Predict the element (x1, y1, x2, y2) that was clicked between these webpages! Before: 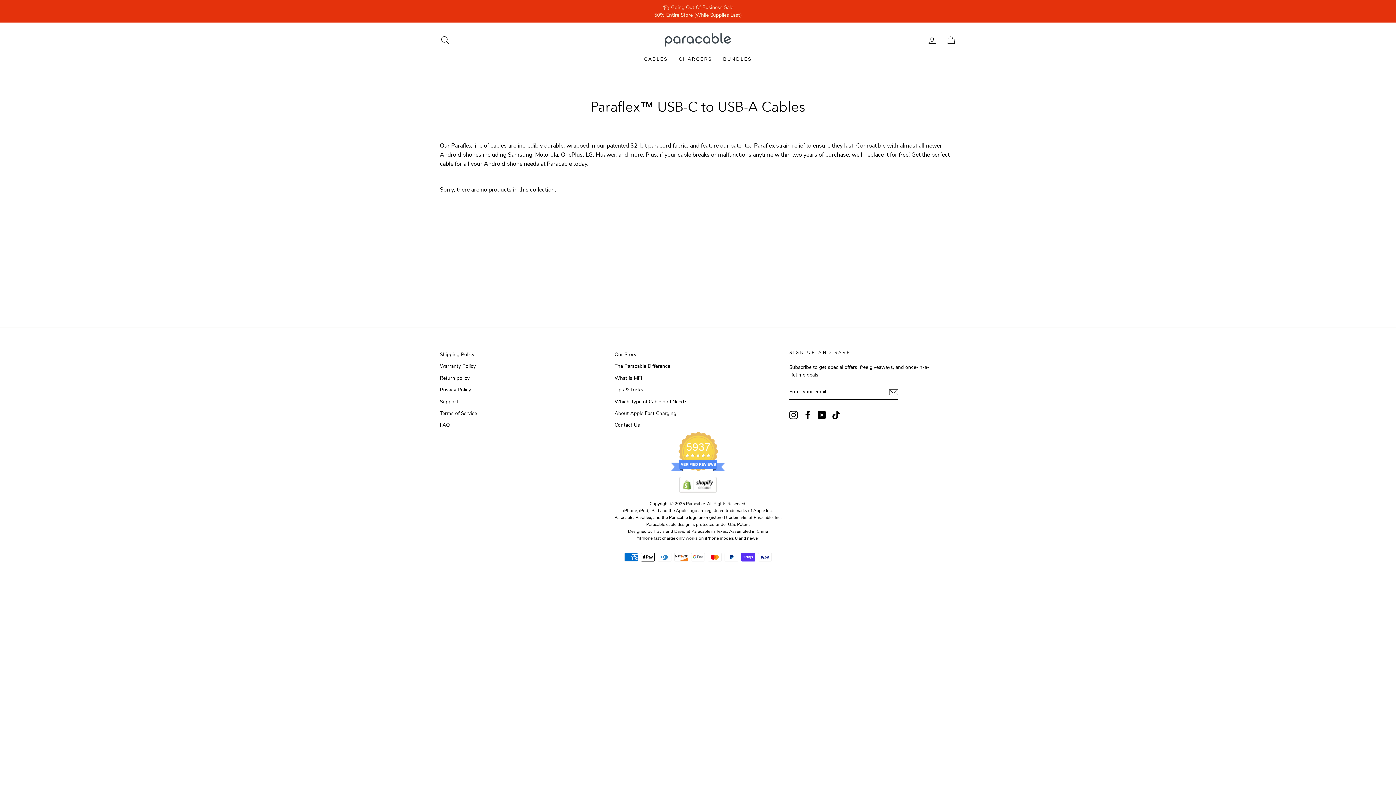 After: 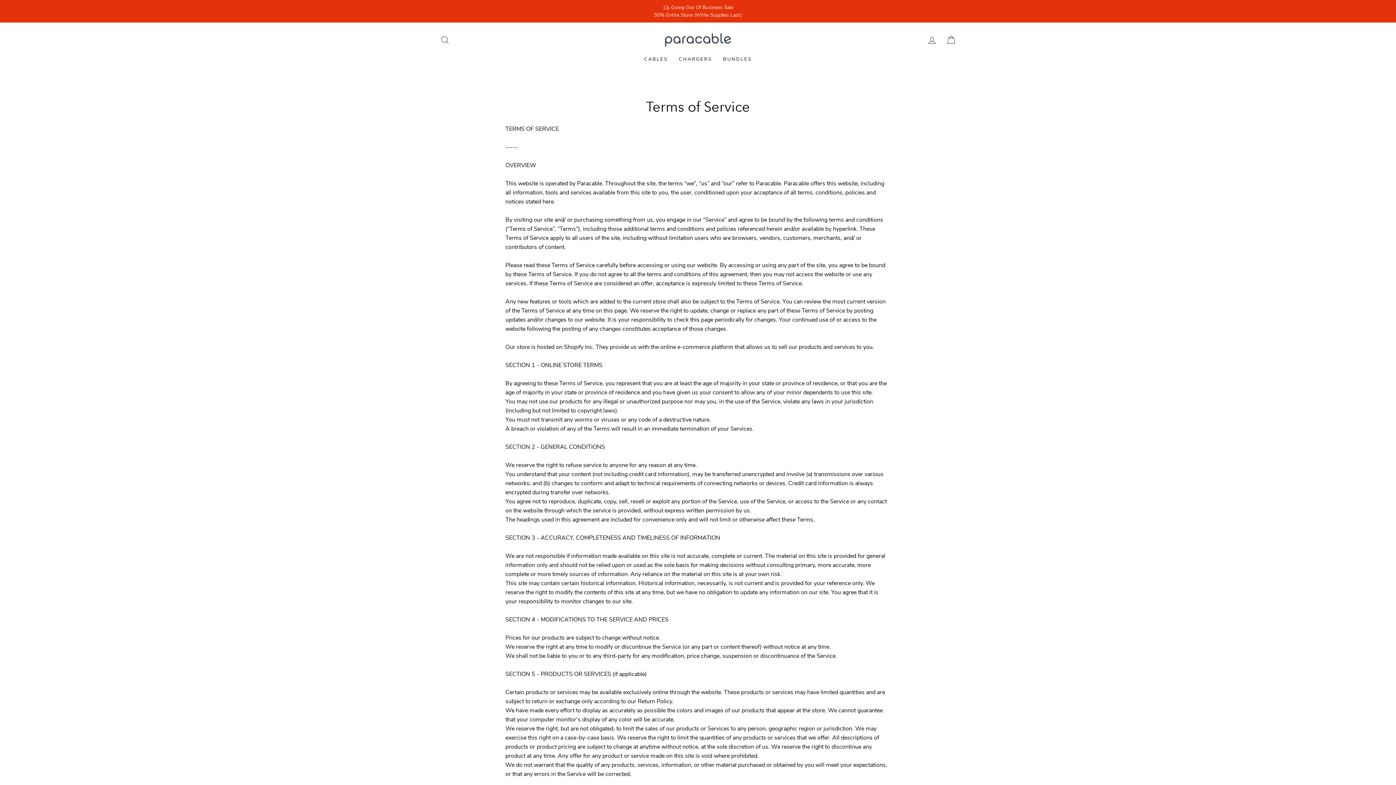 Action: label: Terms of Service bbox: (440, 408, 477, 418)